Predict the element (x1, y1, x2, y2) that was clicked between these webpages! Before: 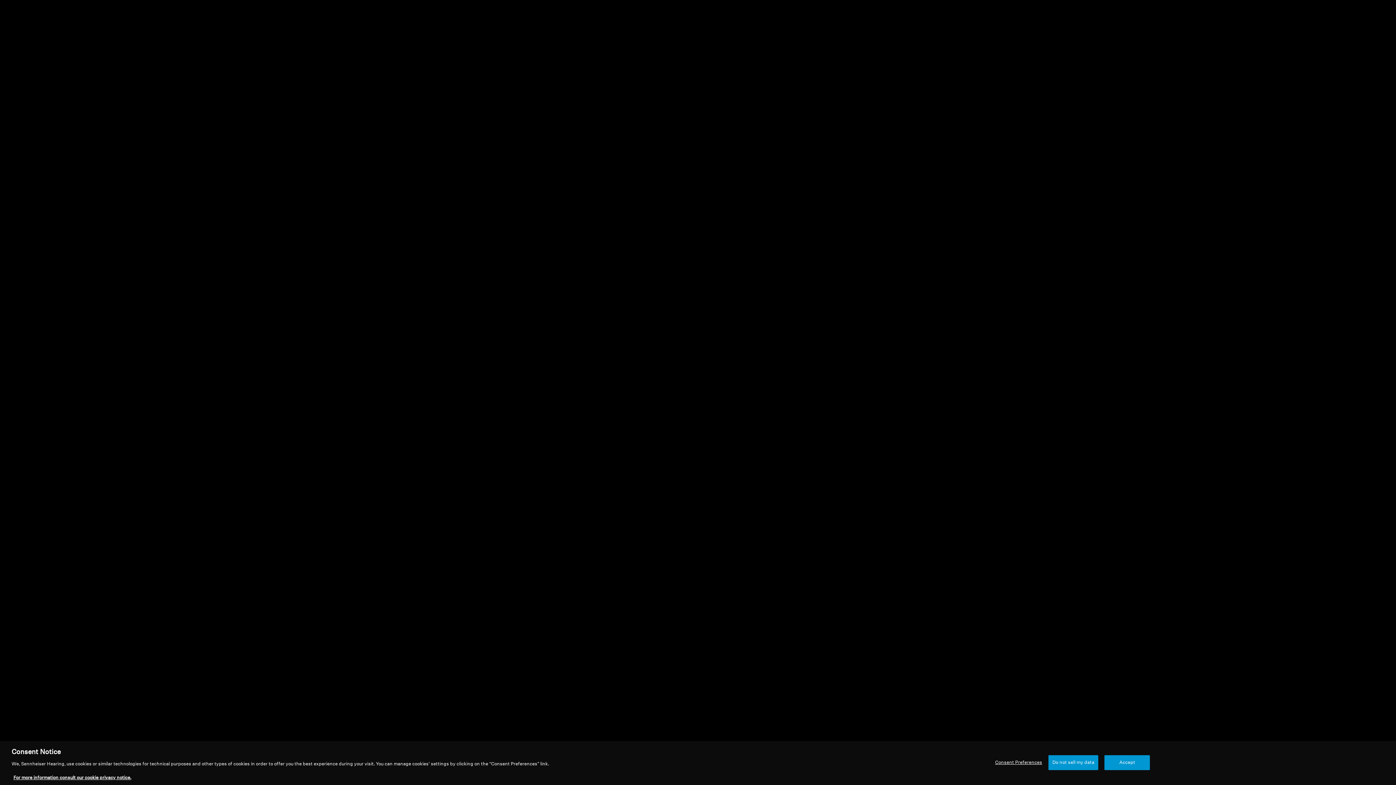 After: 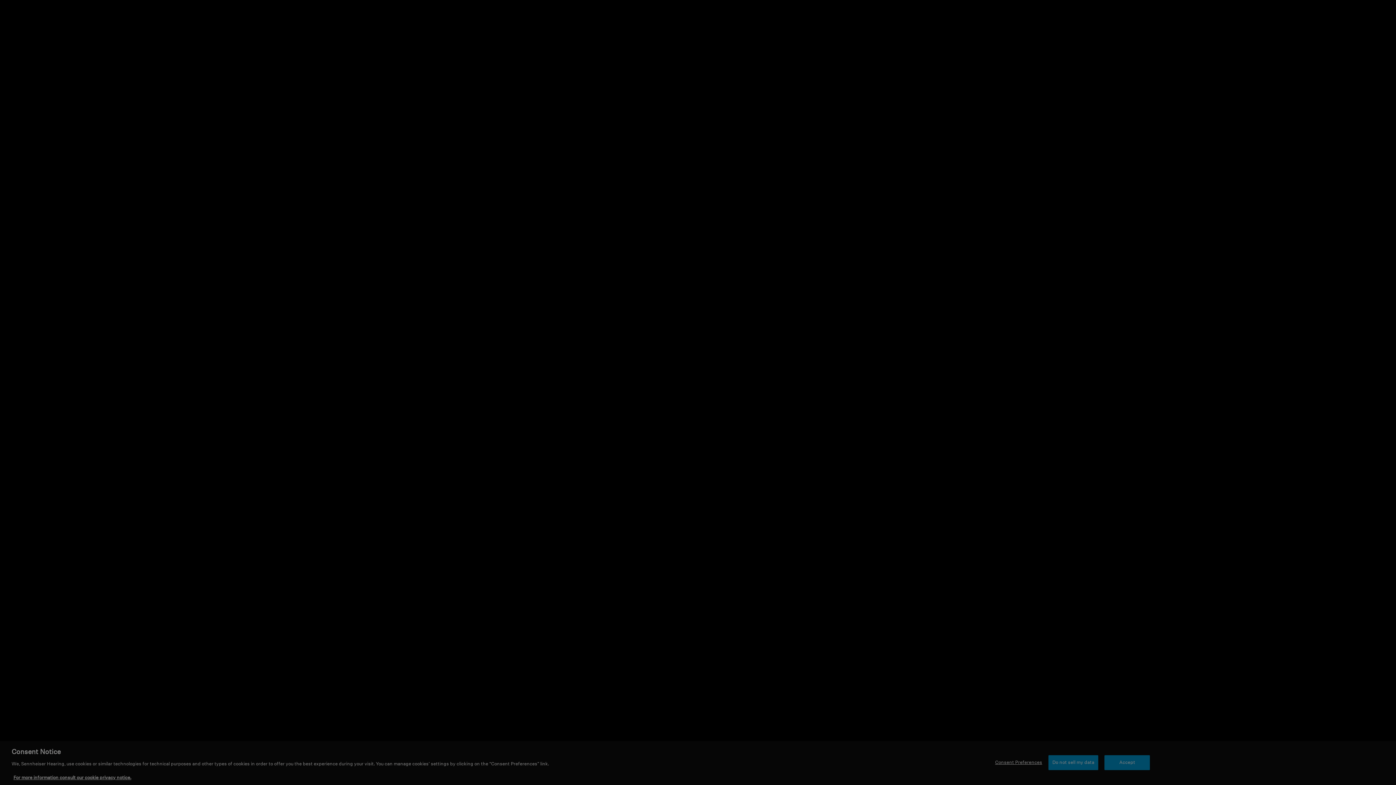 Action: label: Consent Preferences bbox: (995, 756, 1042, 770)